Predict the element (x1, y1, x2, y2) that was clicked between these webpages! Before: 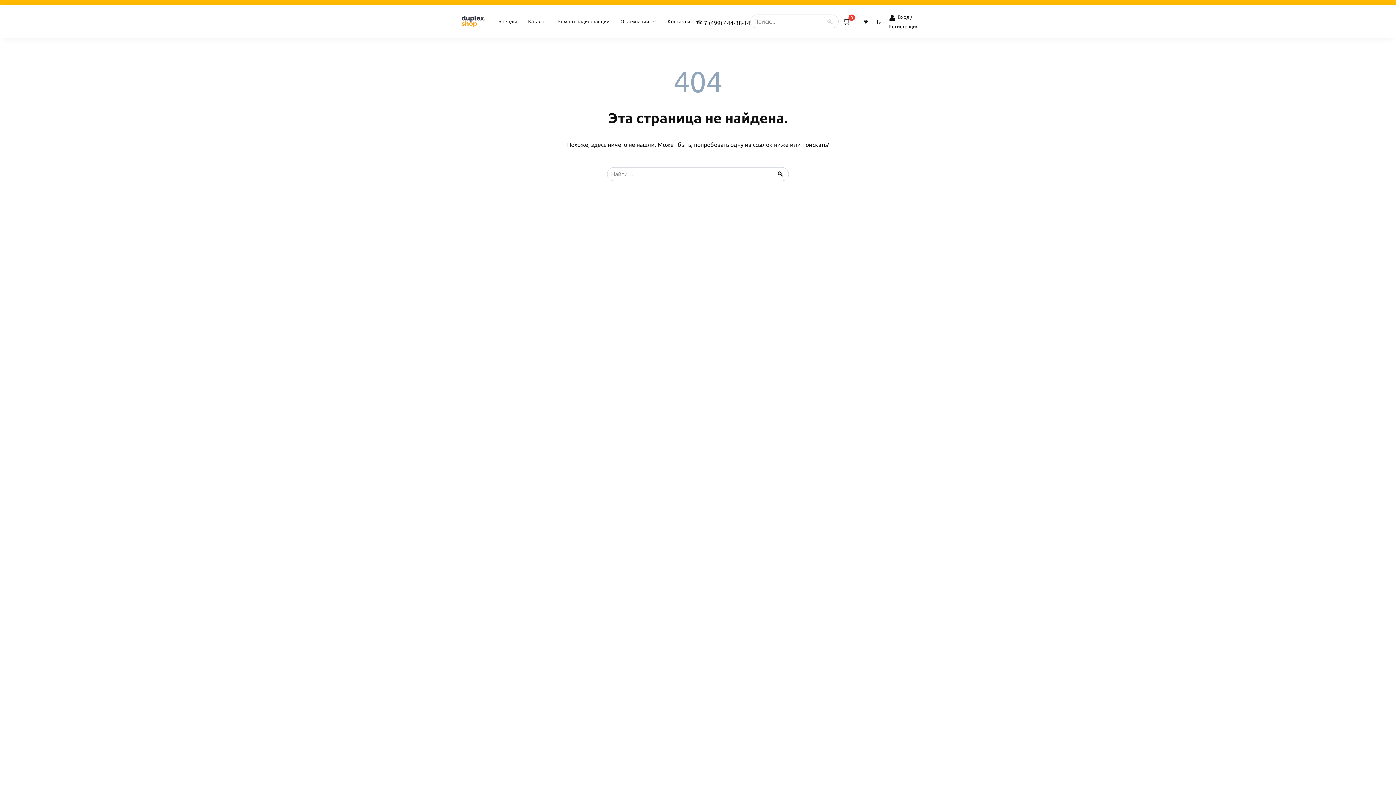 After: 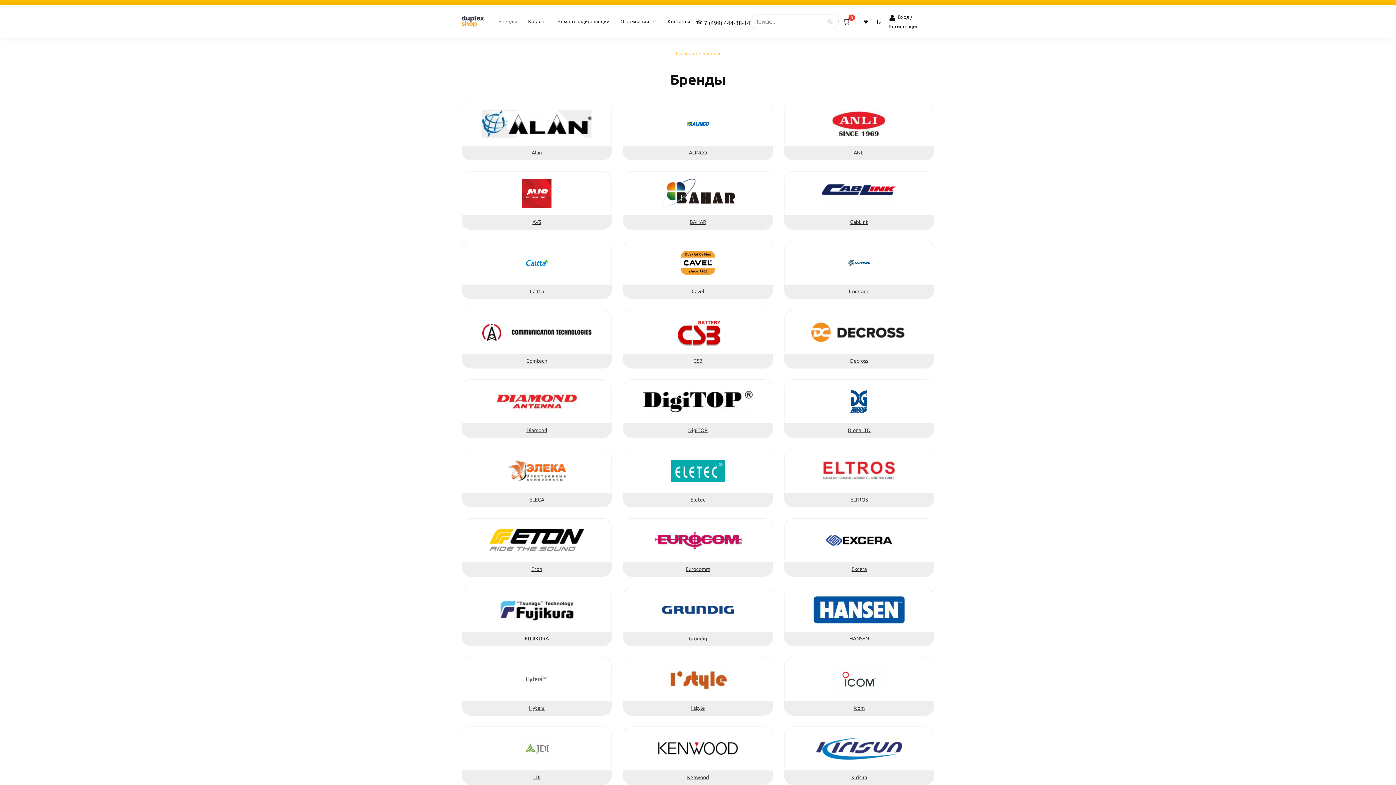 Action: label: Бренды bbox: (498, 18, 517, 24)